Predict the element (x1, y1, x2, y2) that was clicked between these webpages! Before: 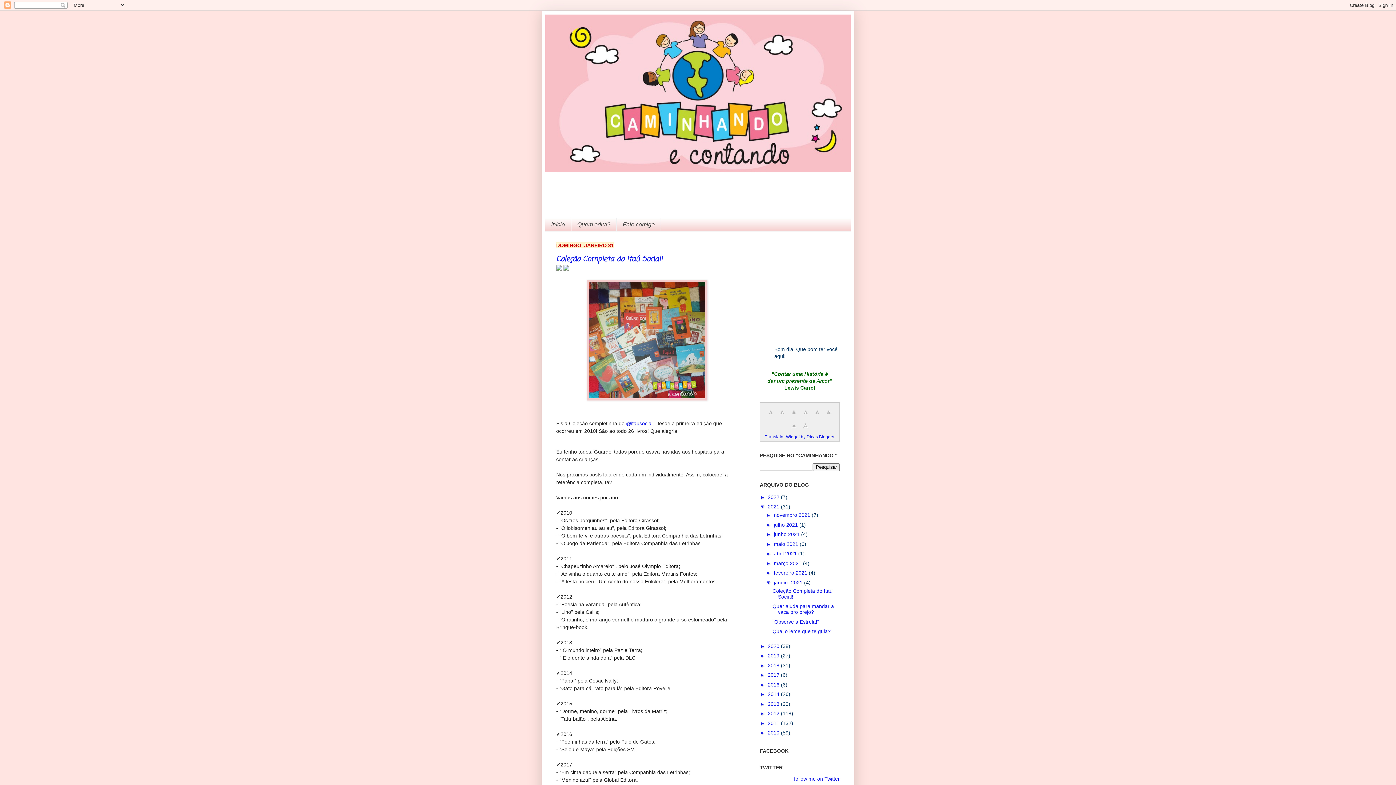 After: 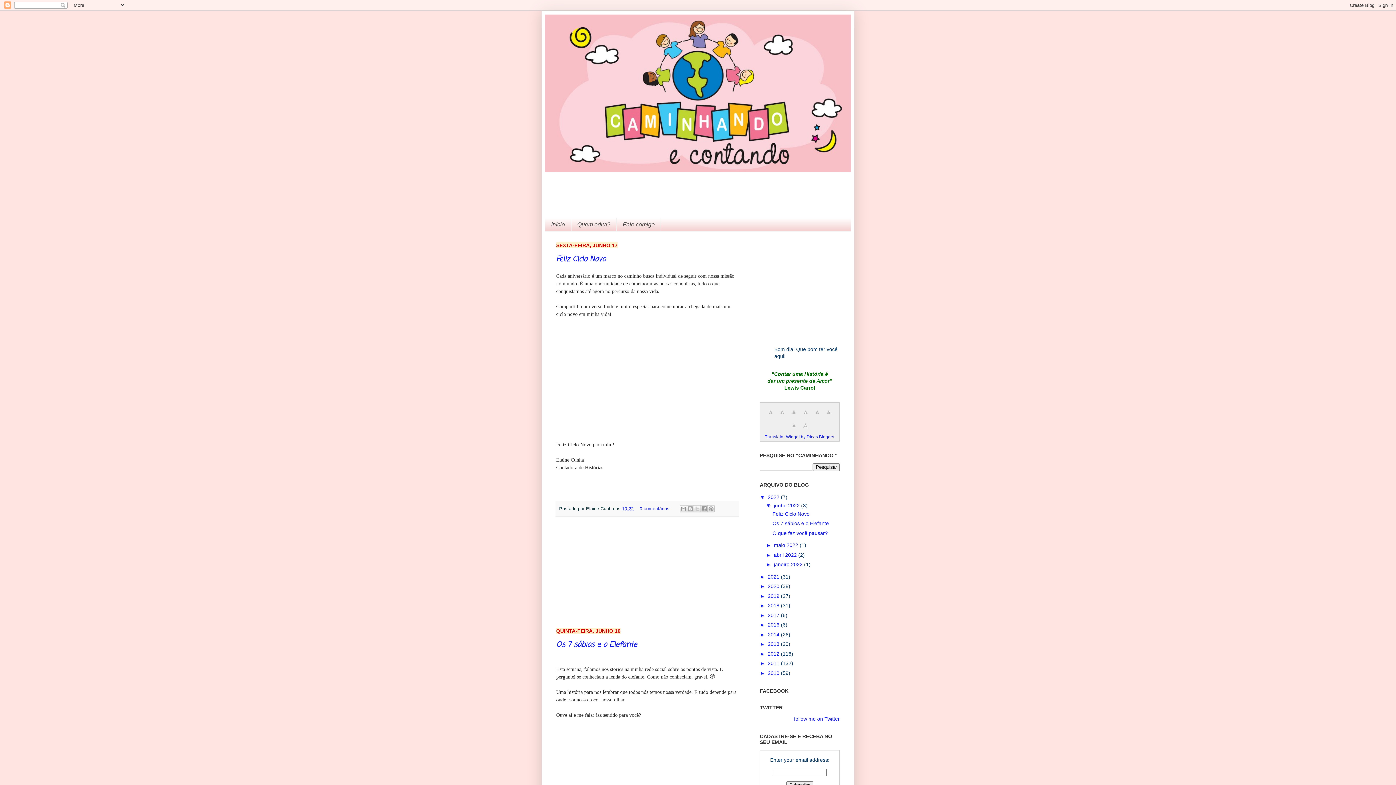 Action: bbox: (768, 494, 781, 500) label: 2022 